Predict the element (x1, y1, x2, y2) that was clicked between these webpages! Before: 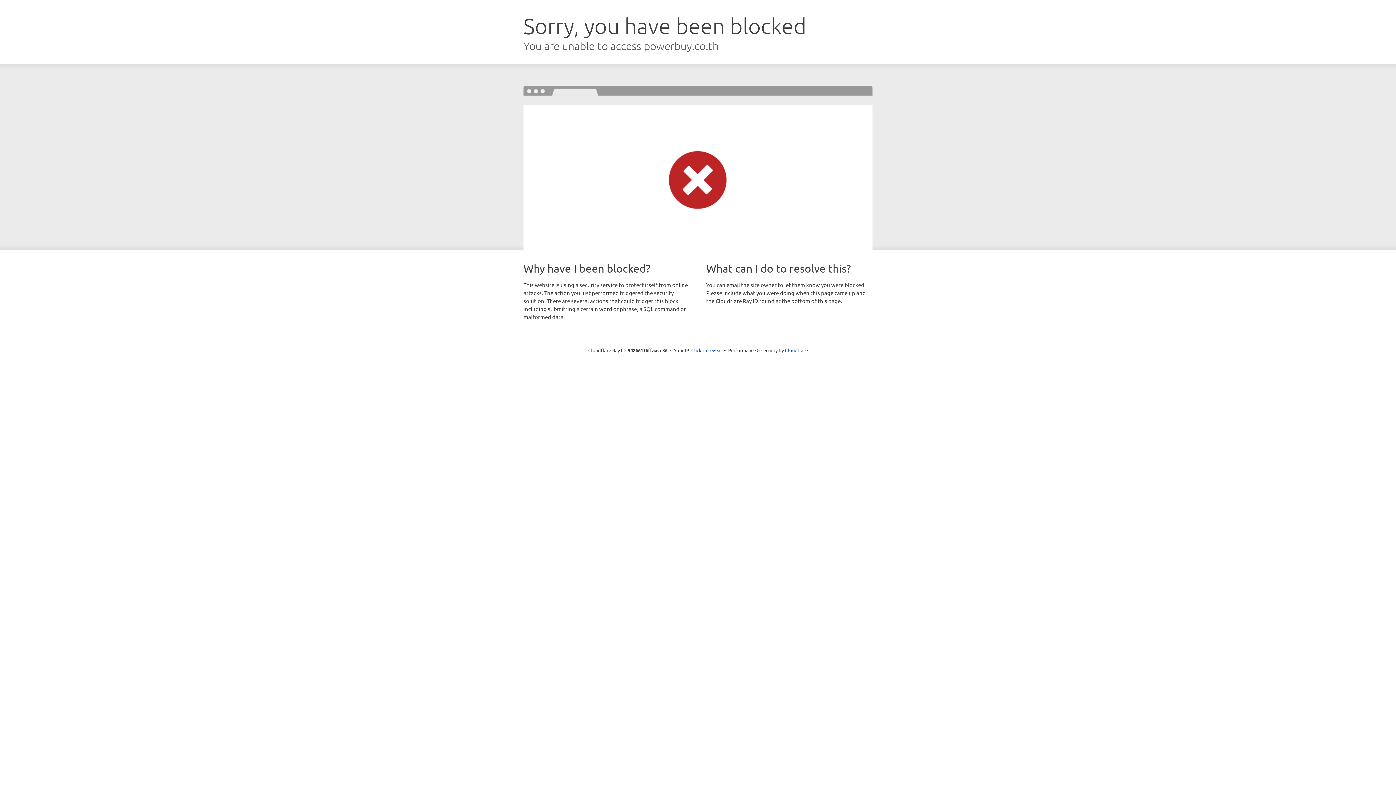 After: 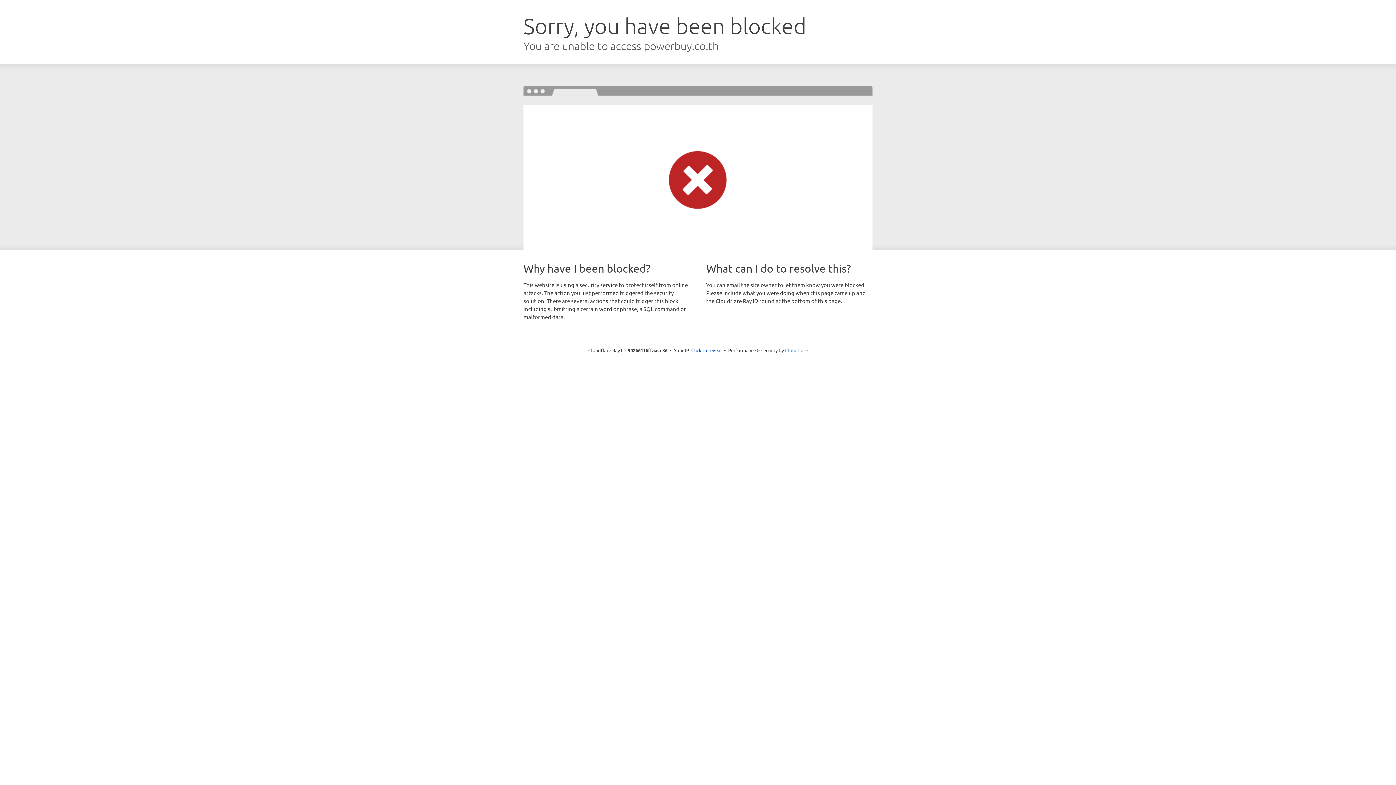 Action: bbox: (785, 347, 808, 353) label: Cloudflare